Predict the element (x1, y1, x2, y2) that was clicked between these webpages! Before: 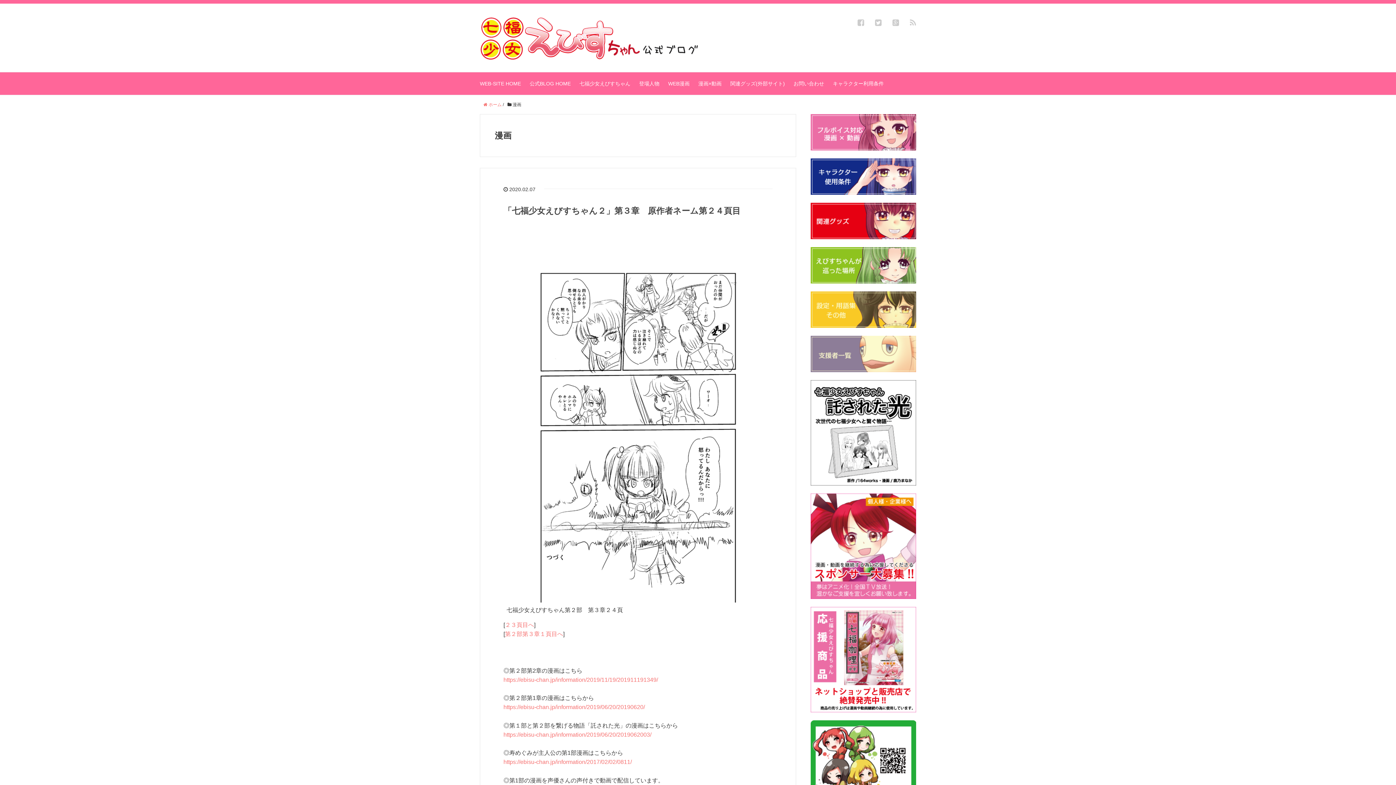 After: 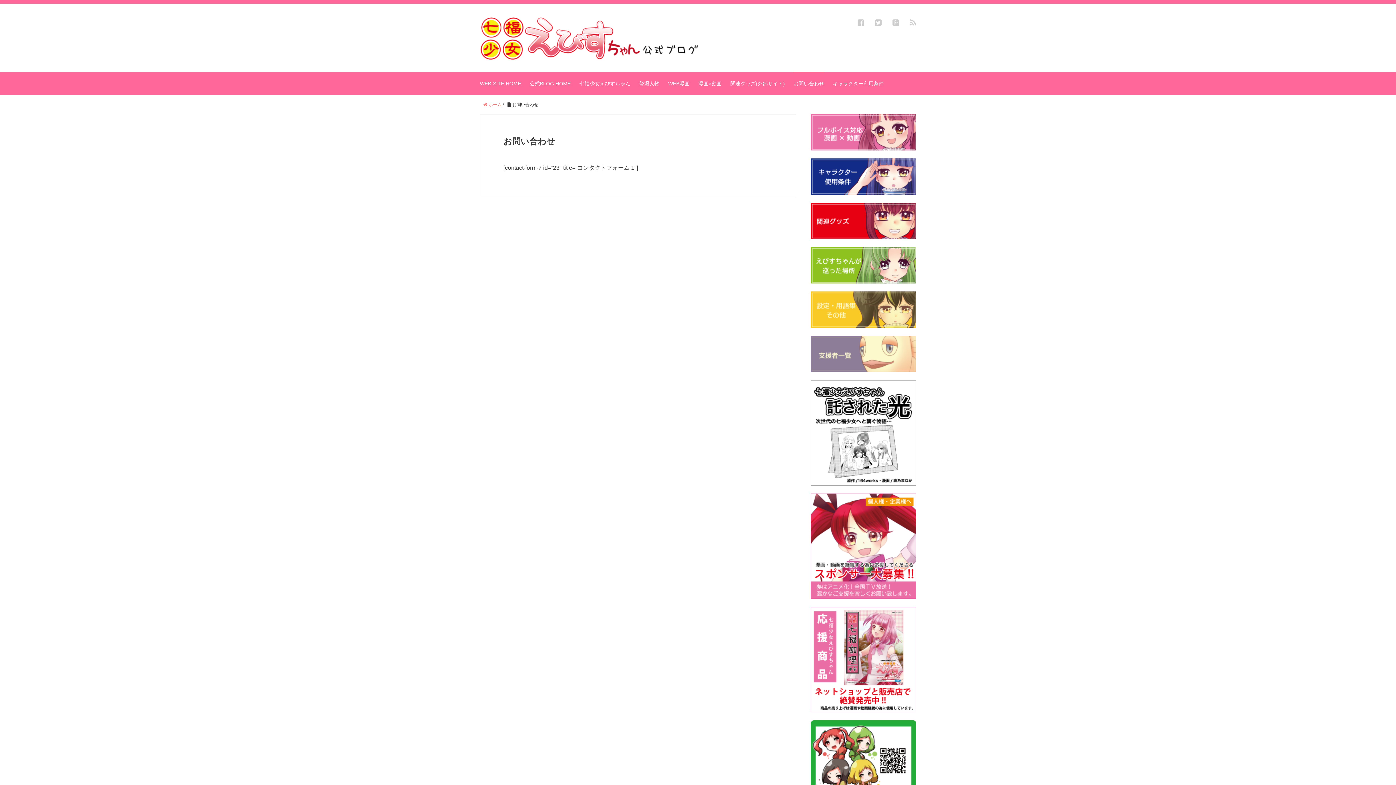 Action: label: お問い合わせ bbox: (793, 72, 824, 94)